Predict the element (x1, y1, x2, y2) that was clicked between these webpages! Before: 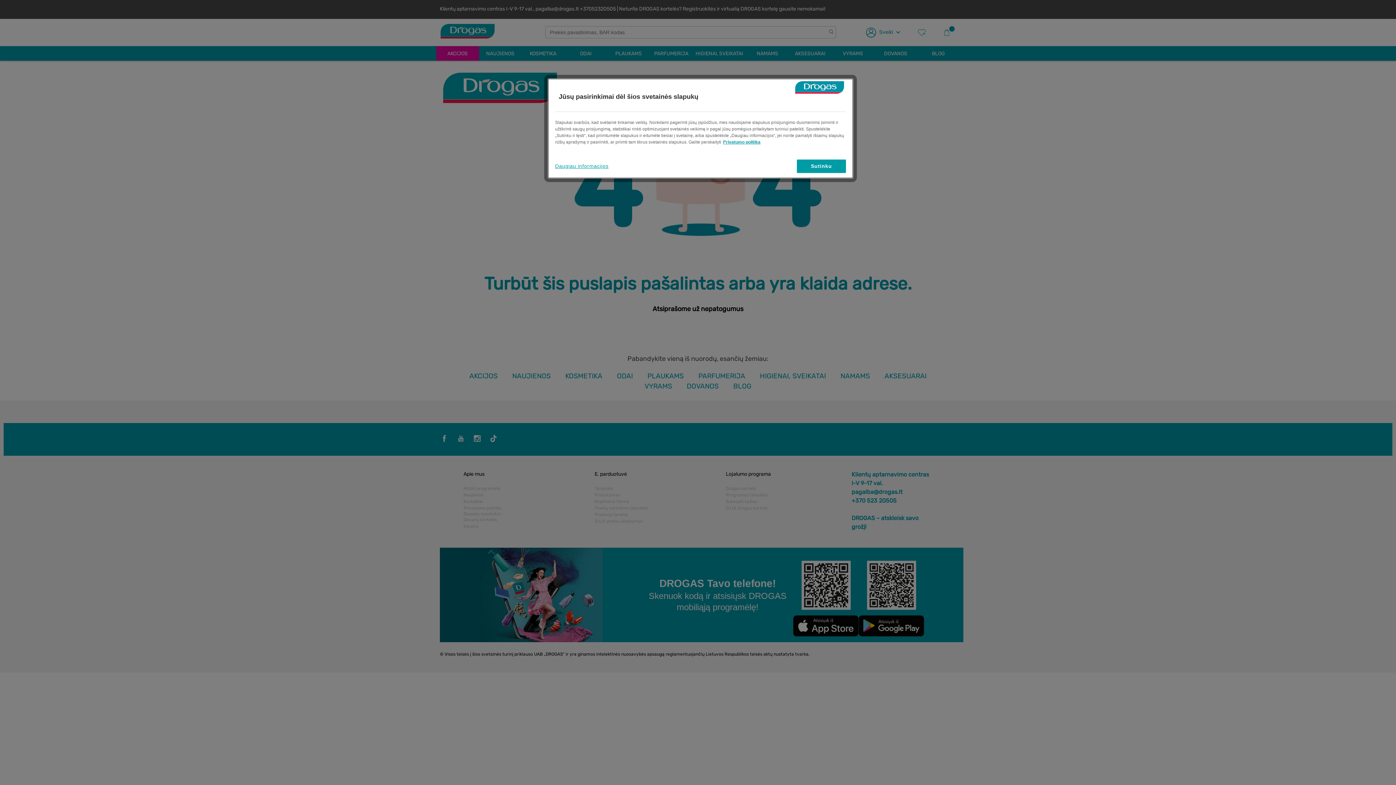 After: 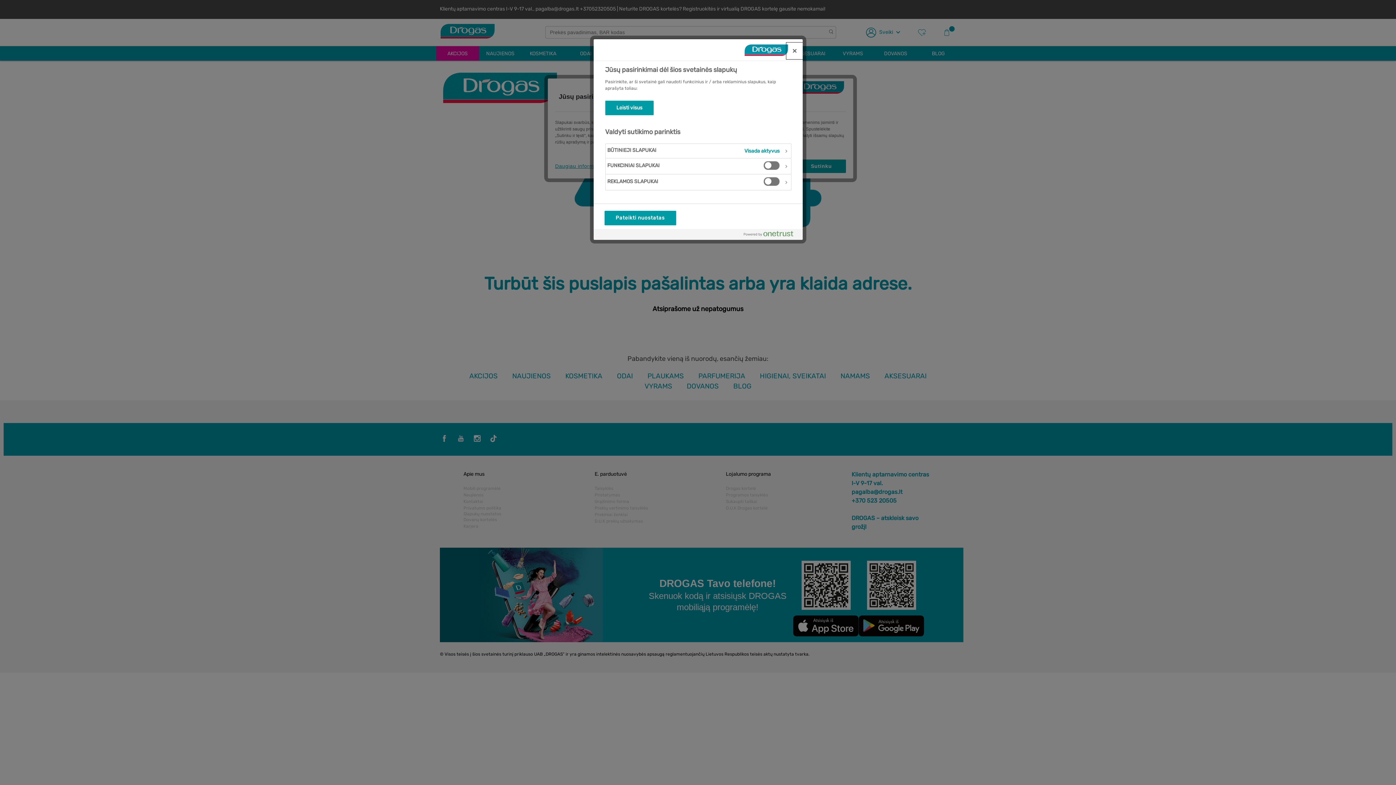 Action: label: Daugiau informacijos bbox: (555, 159, 608, 173)